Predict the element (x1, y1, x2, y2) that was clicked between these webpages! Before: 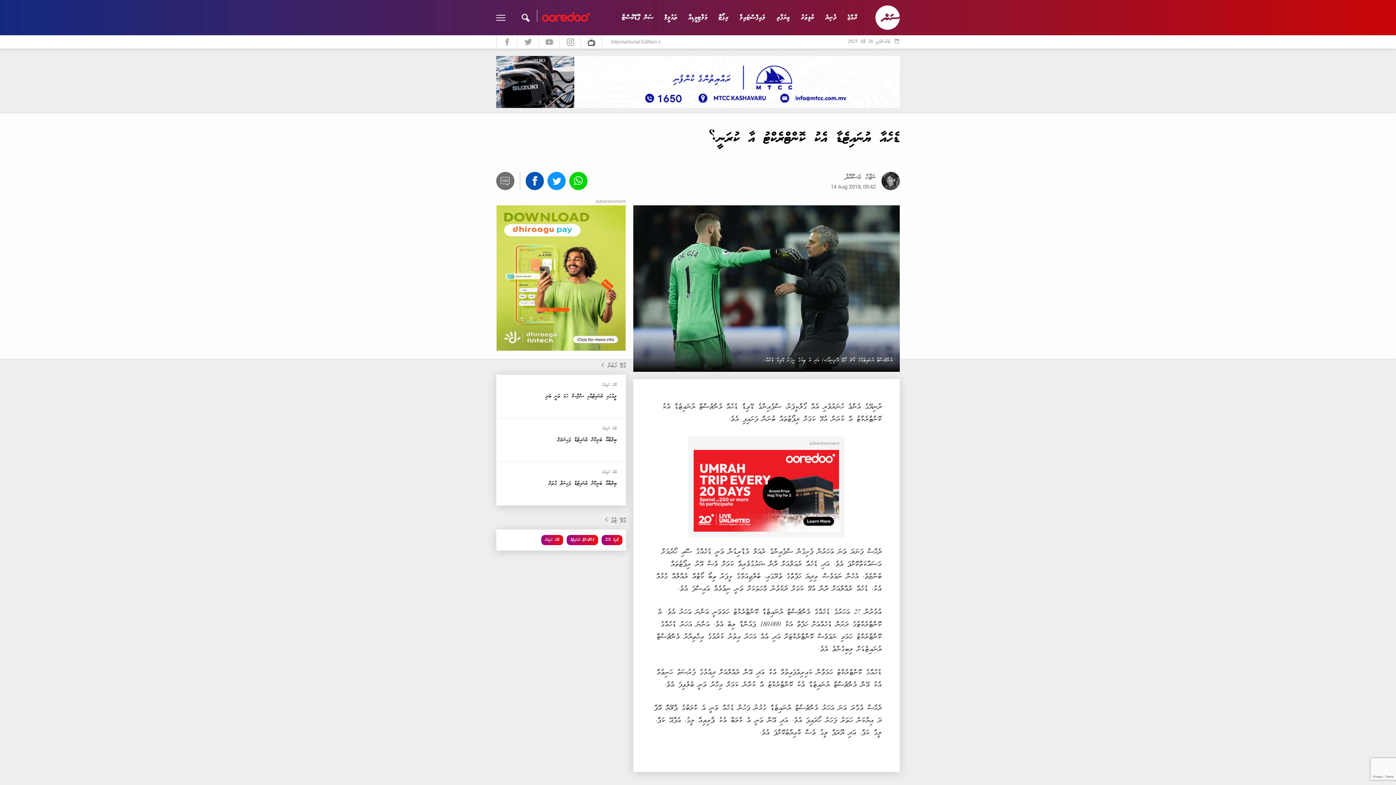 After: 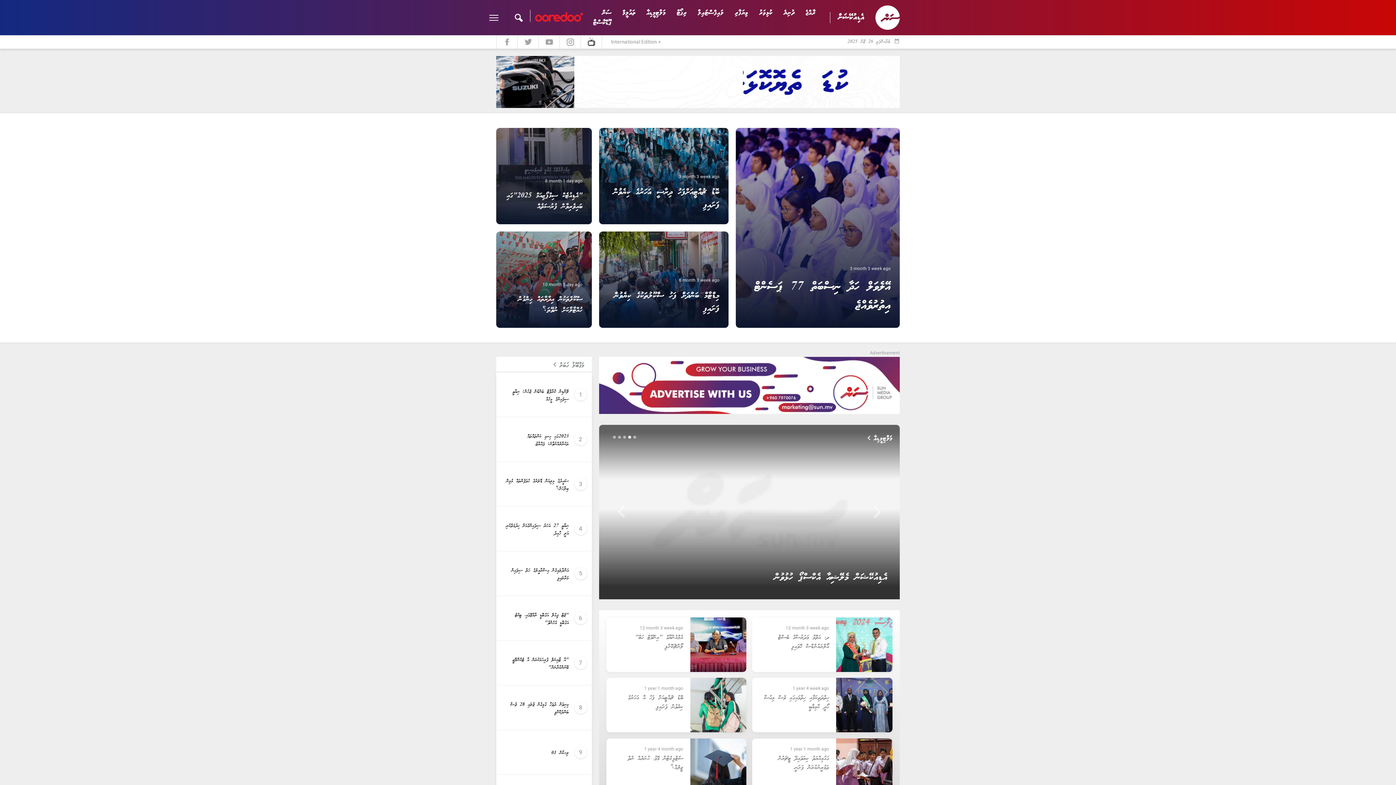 Action: bbox: (658, 10, 682, 24) label: ތައުލީމް